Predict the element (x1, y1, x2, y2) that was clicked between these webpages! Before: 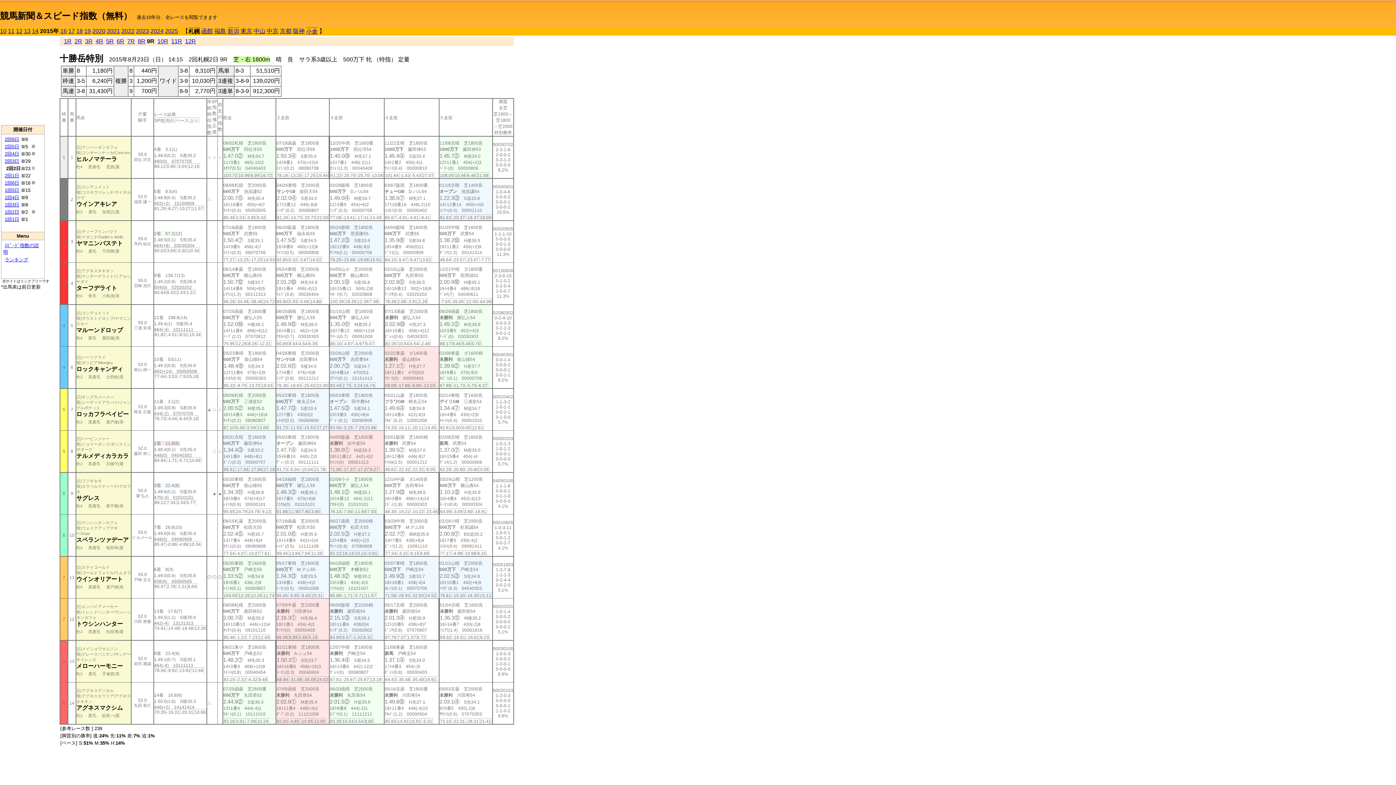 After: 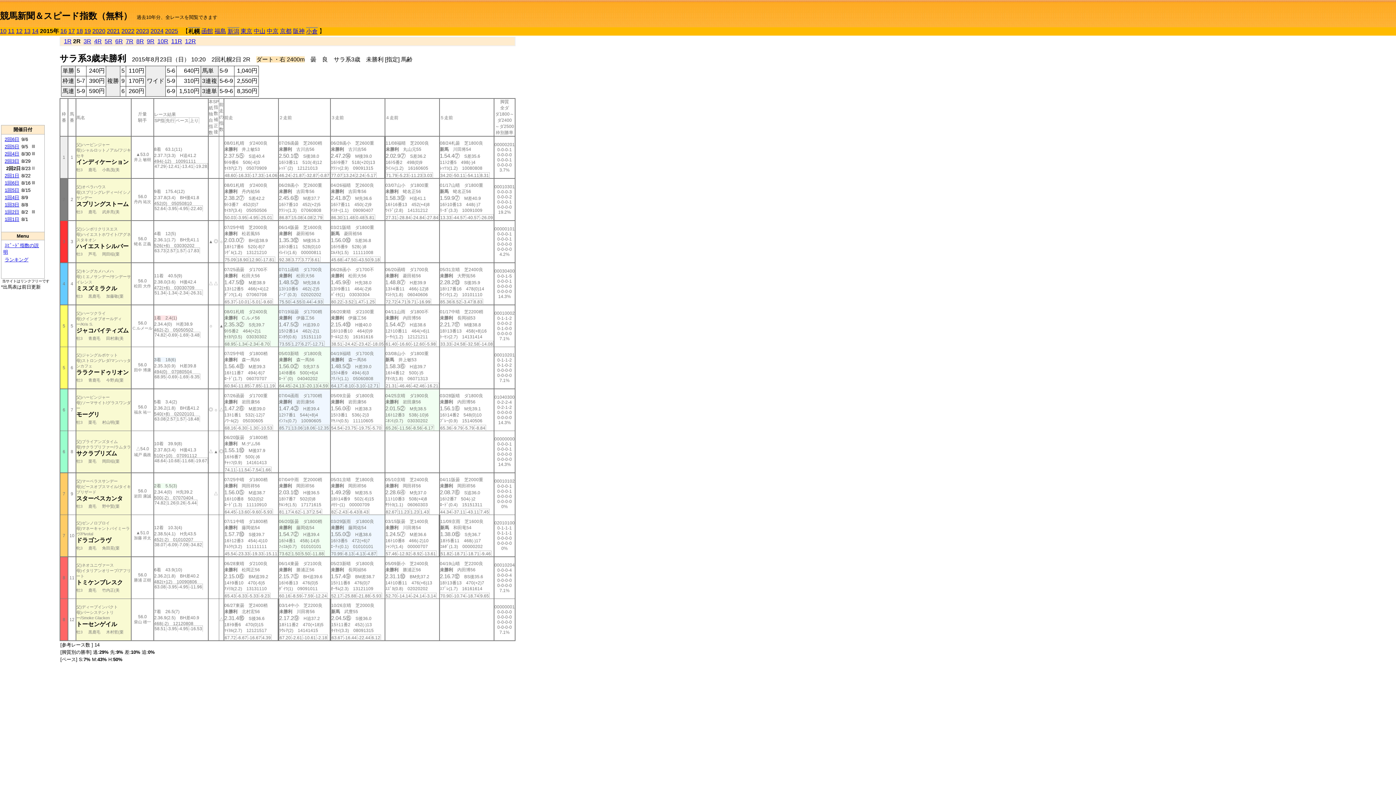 Action: bbox: (74, 38, 82, 44) label: 2R